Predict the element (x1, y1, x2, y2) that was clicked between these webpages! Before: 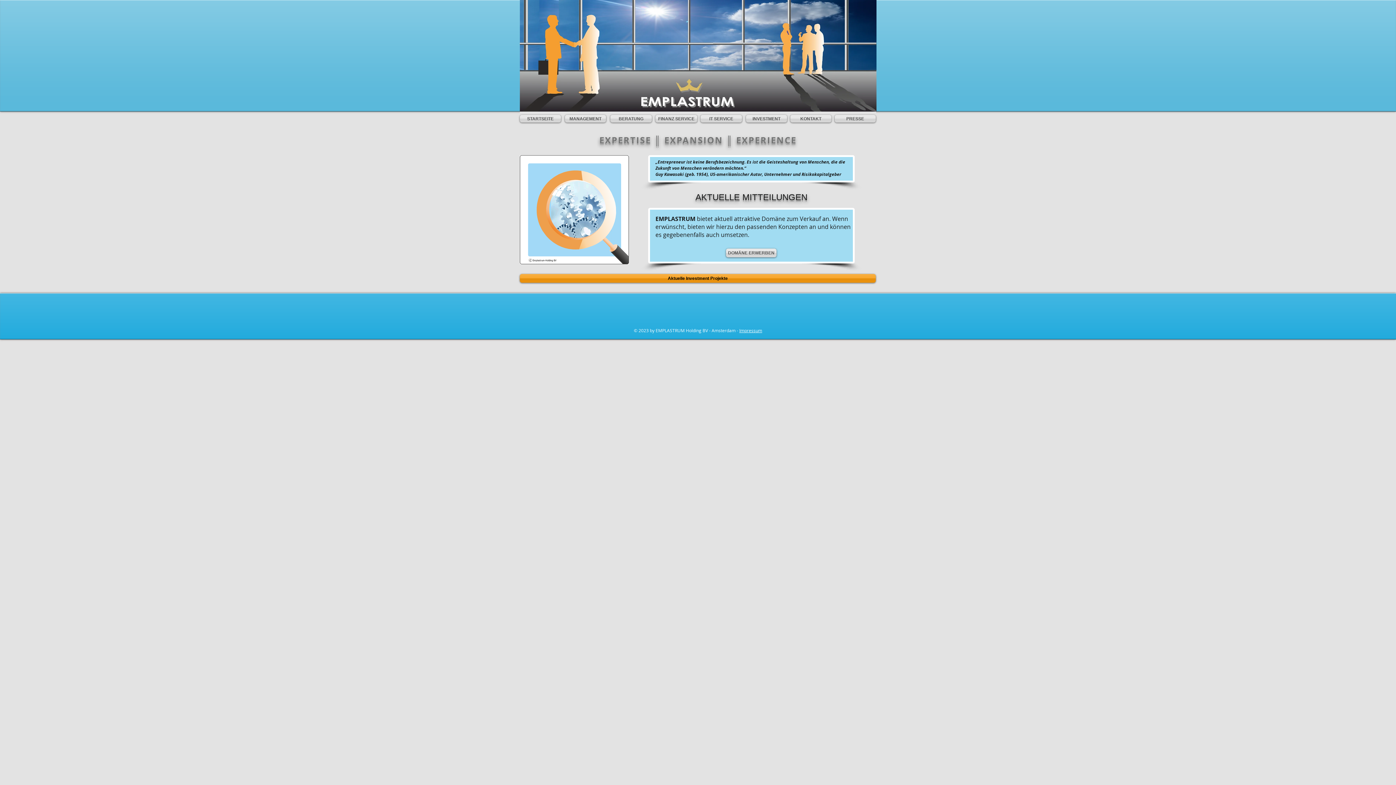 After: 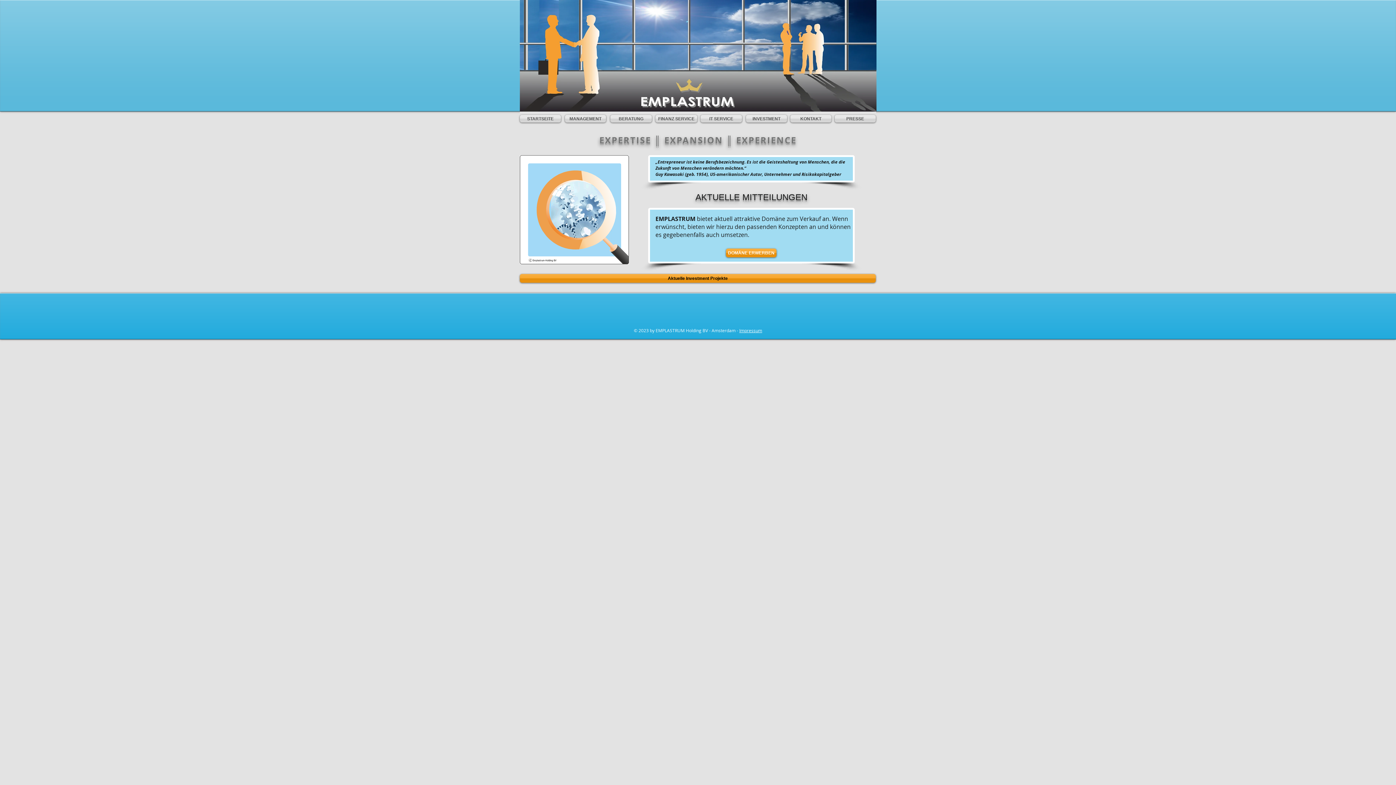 Action: label: DOMÄNE ERWERBEN bbox: (726, 248, 776, 257)